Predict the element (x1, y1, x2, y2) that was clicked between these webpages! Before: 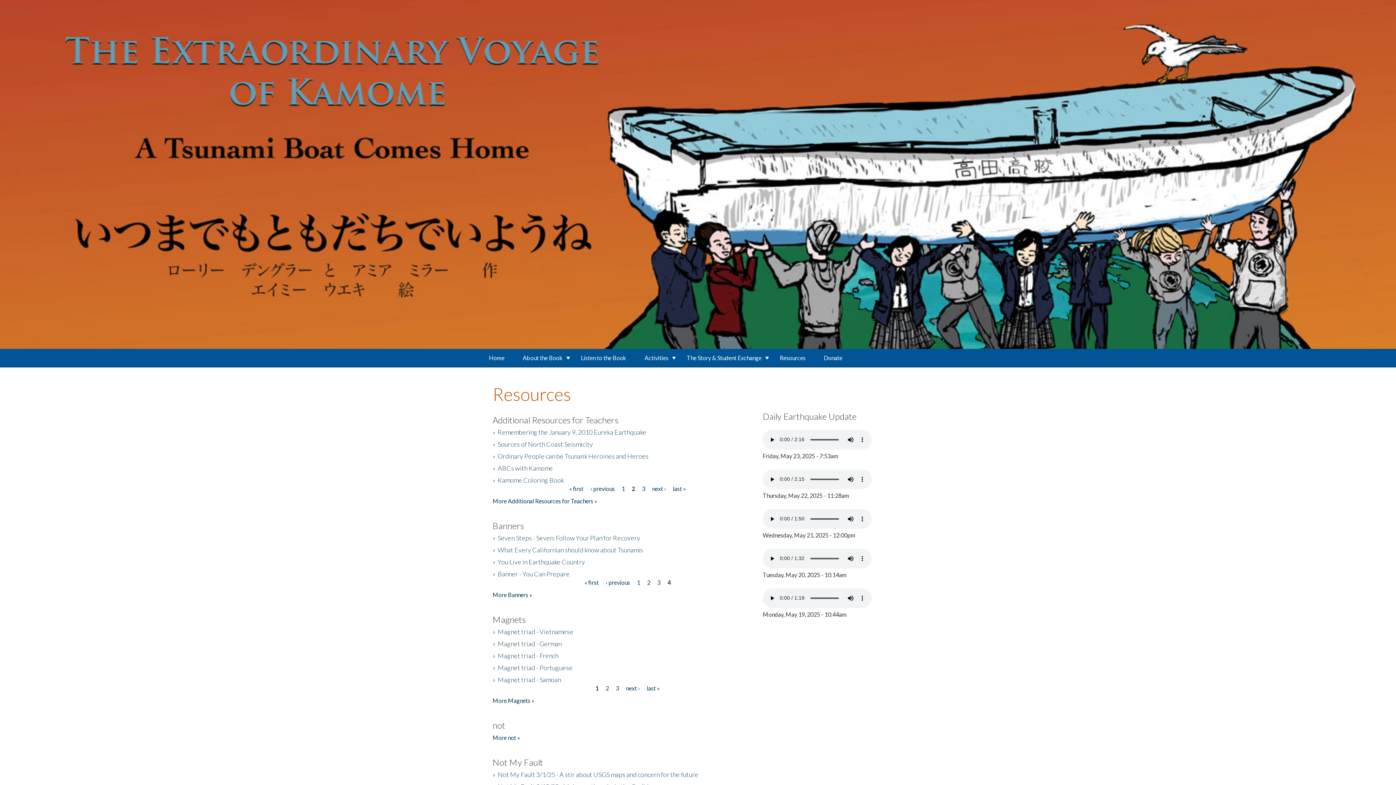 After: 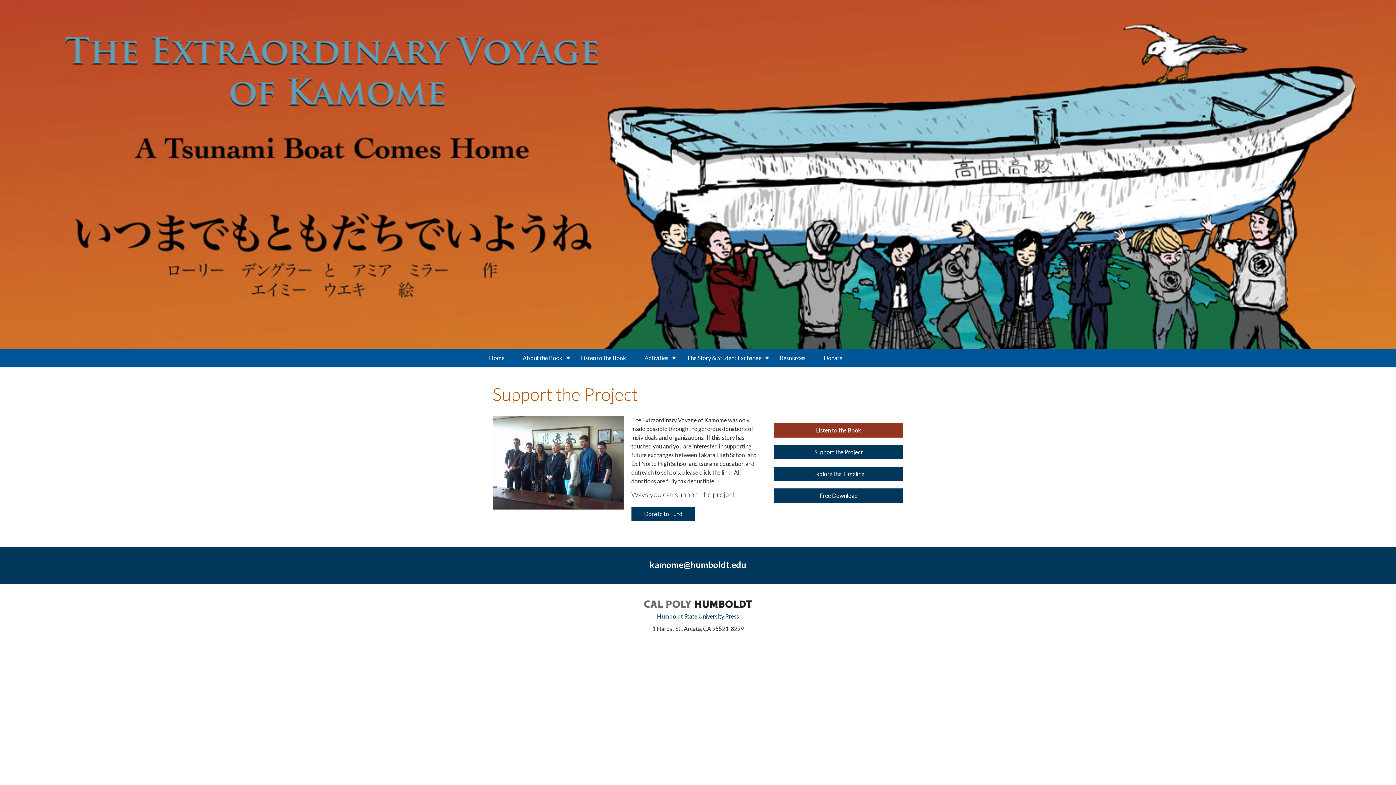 Action: label: Donate bbox: (814, 349, 851, 367)